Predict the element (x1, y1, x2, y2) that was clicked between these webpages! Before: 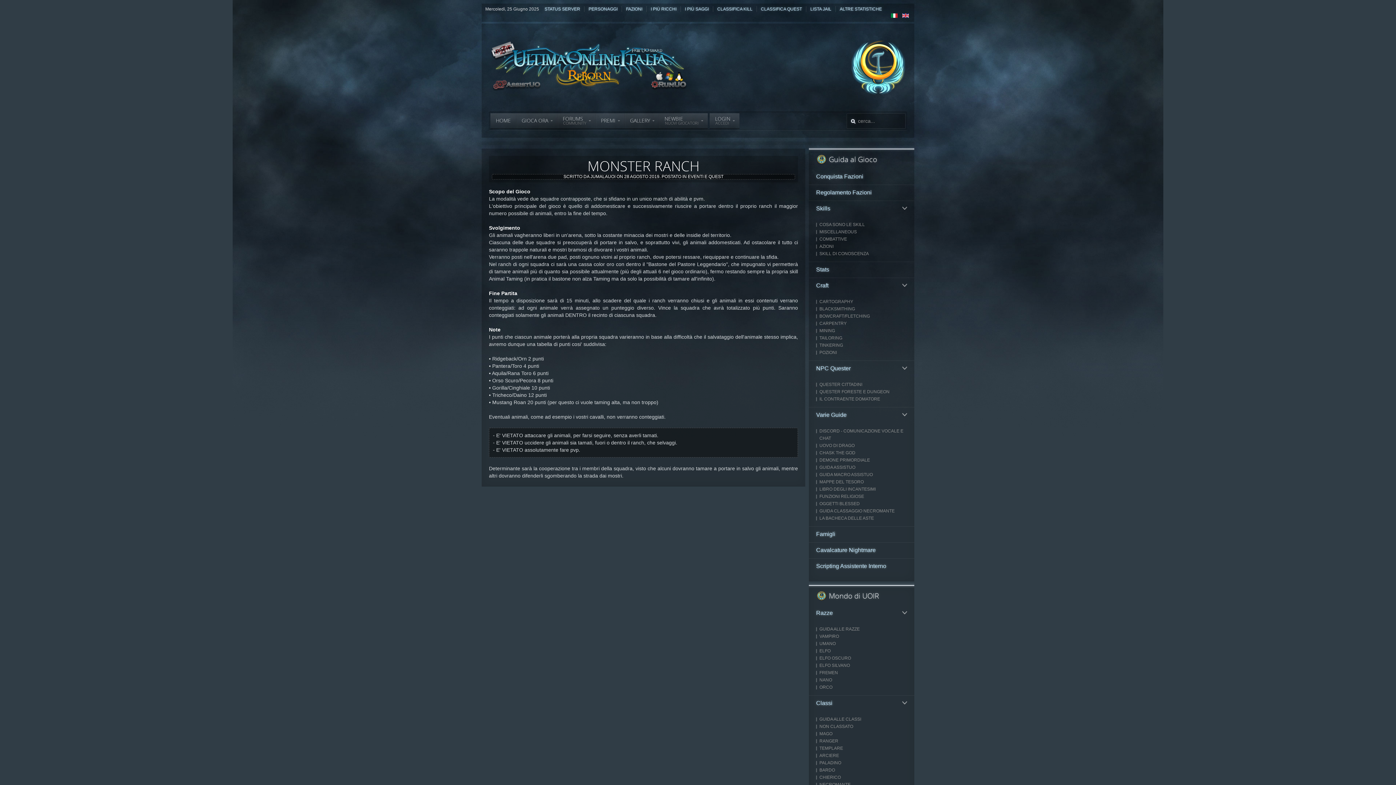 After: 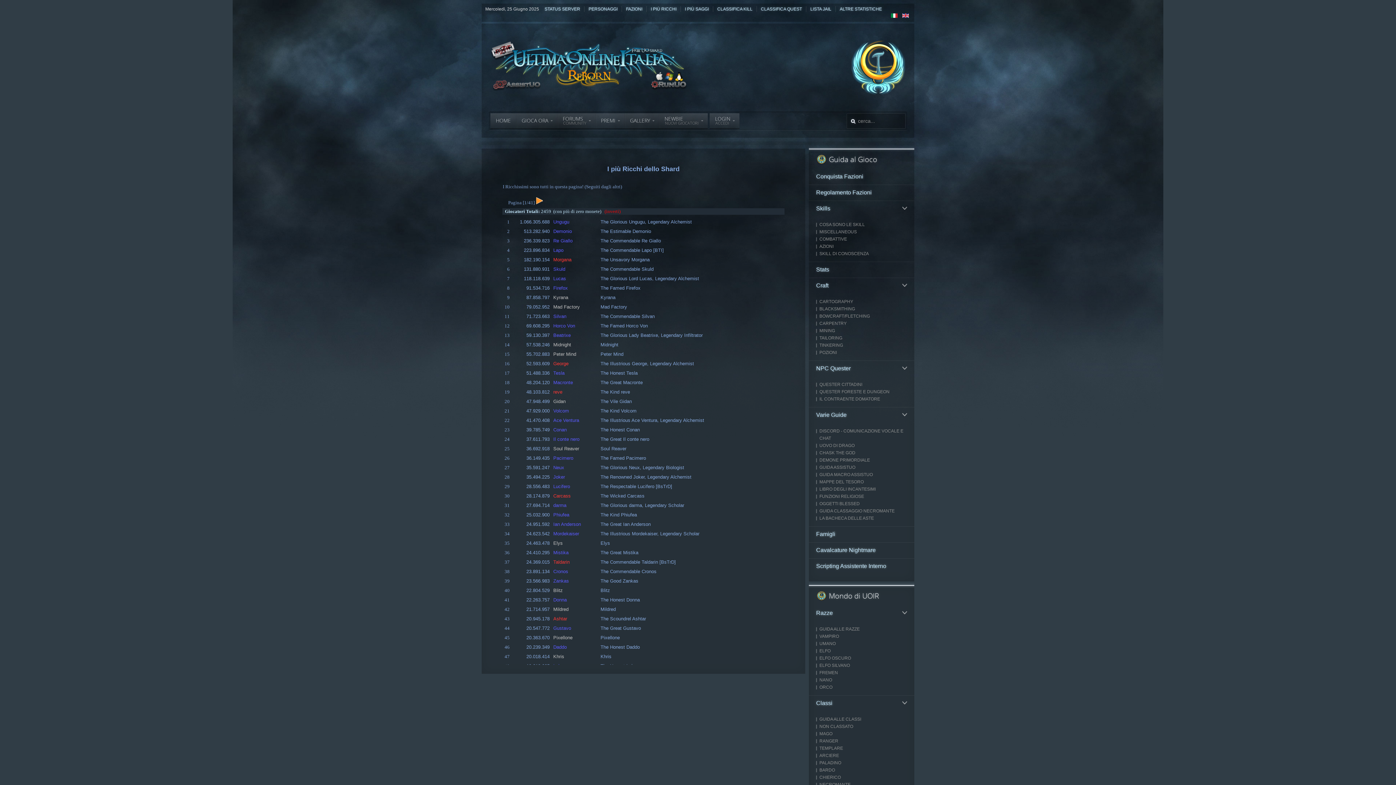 Action: label: I PIÙ RICCHI bbox: (650, 5, 676, 12)